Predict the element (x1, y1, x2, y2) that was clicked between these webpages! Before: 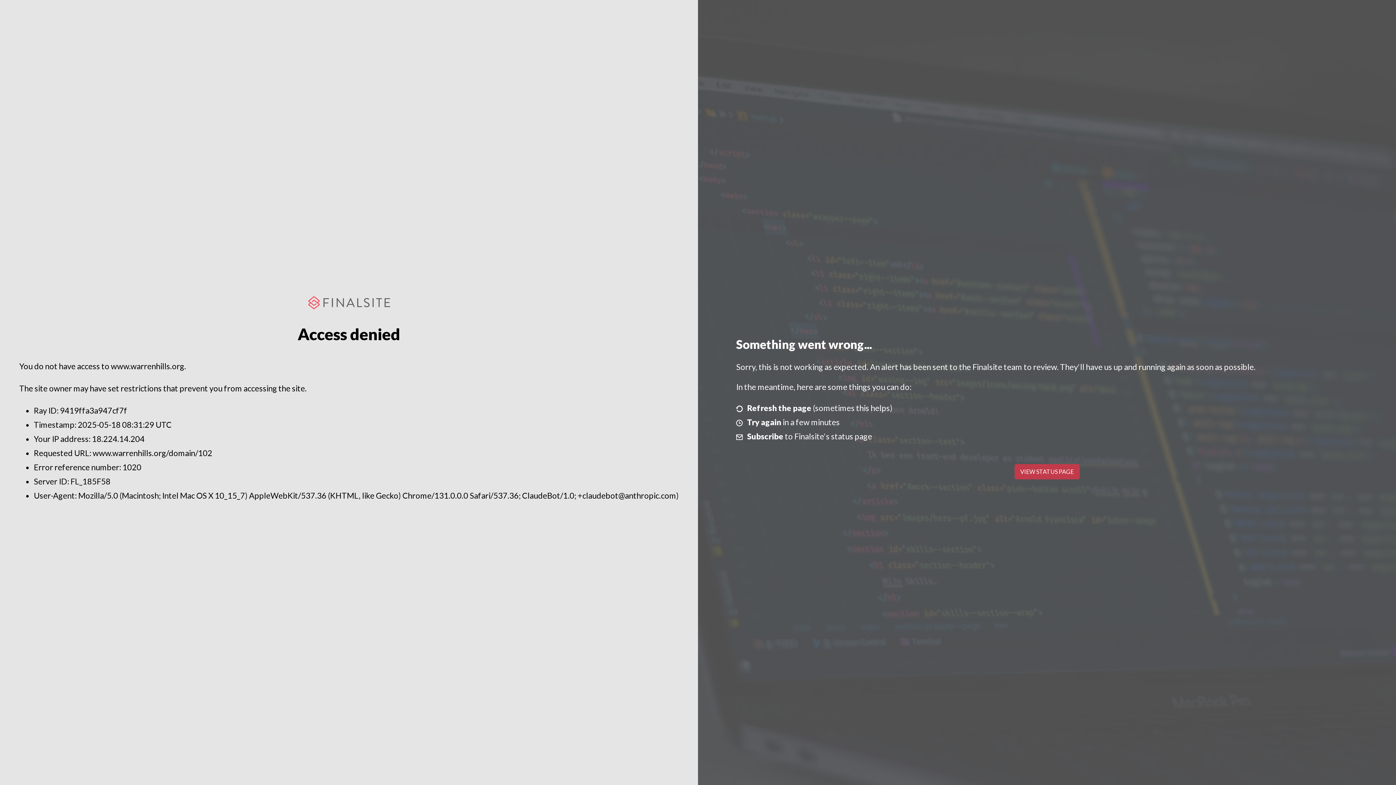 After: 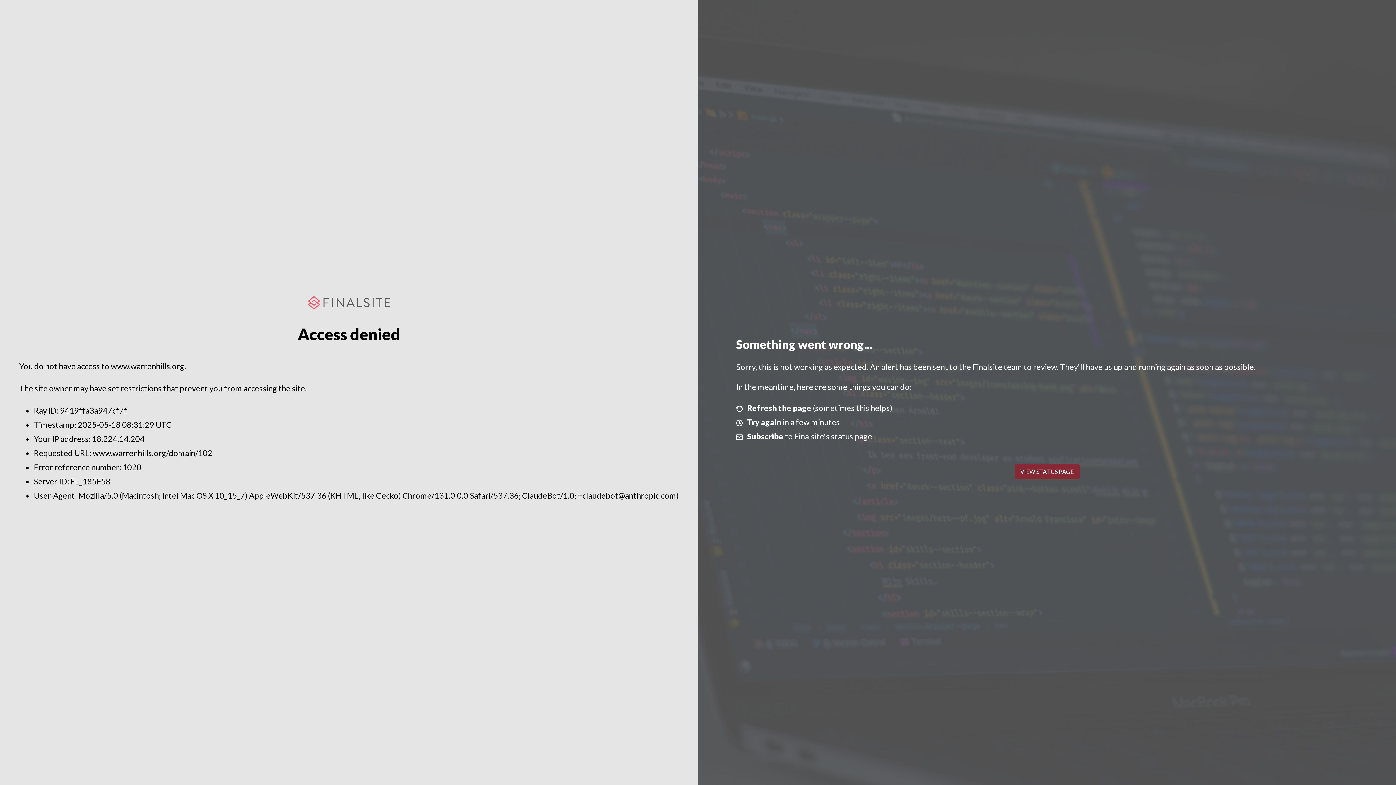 Action: bbox: (1014, 464, 1079, 479) label: VIEW STATUS PAGE